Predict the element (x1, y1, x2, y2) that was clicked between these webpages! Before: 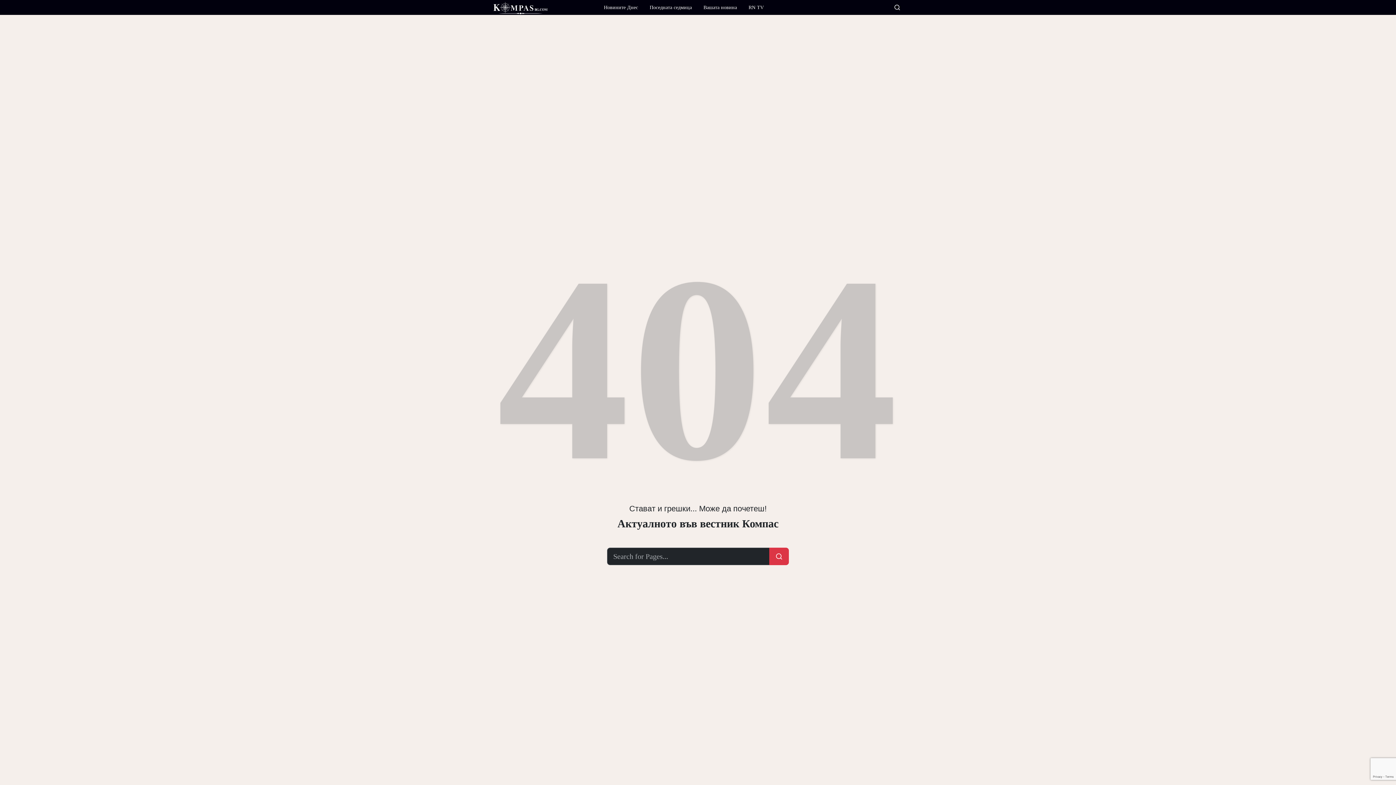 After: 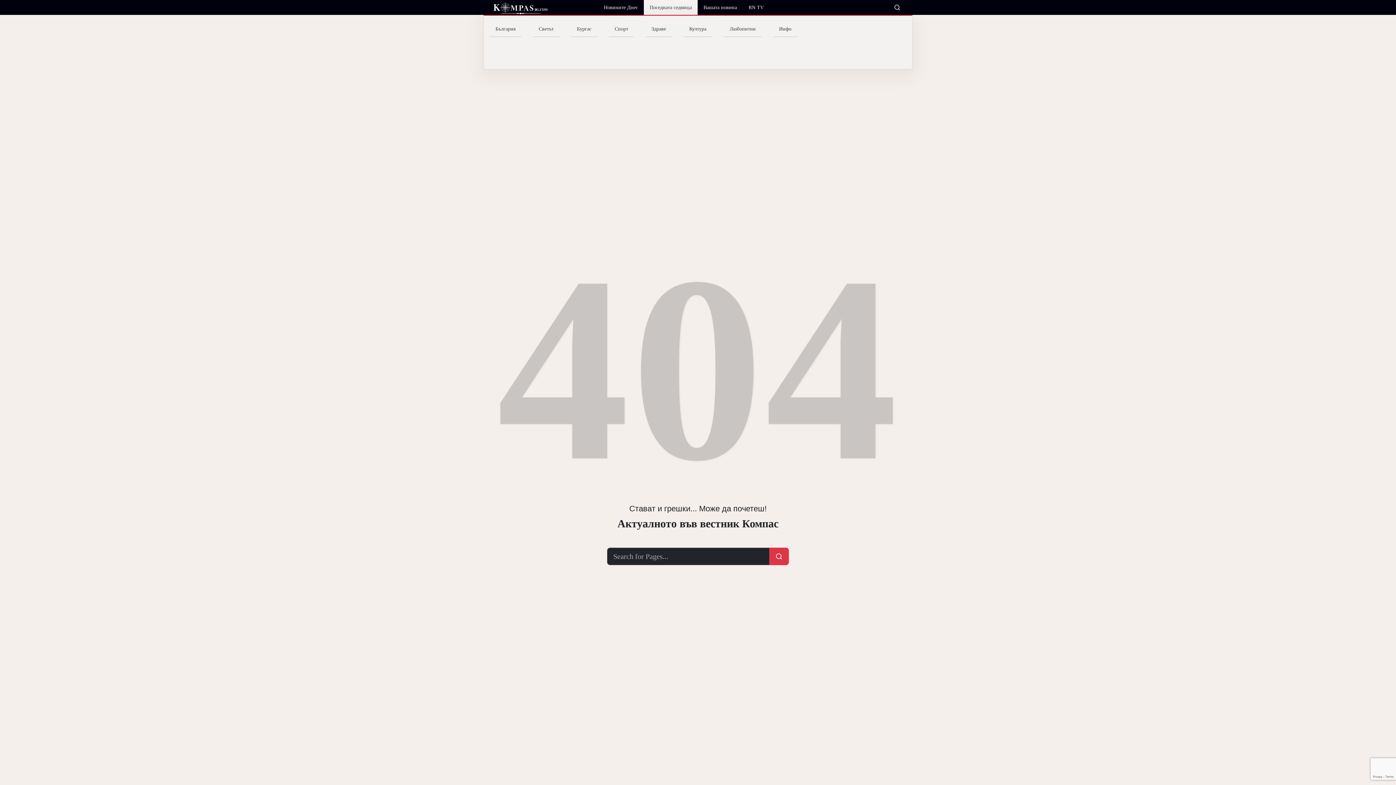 Action: bbox: (644, 0, 697, 14) label: Поседната седмица